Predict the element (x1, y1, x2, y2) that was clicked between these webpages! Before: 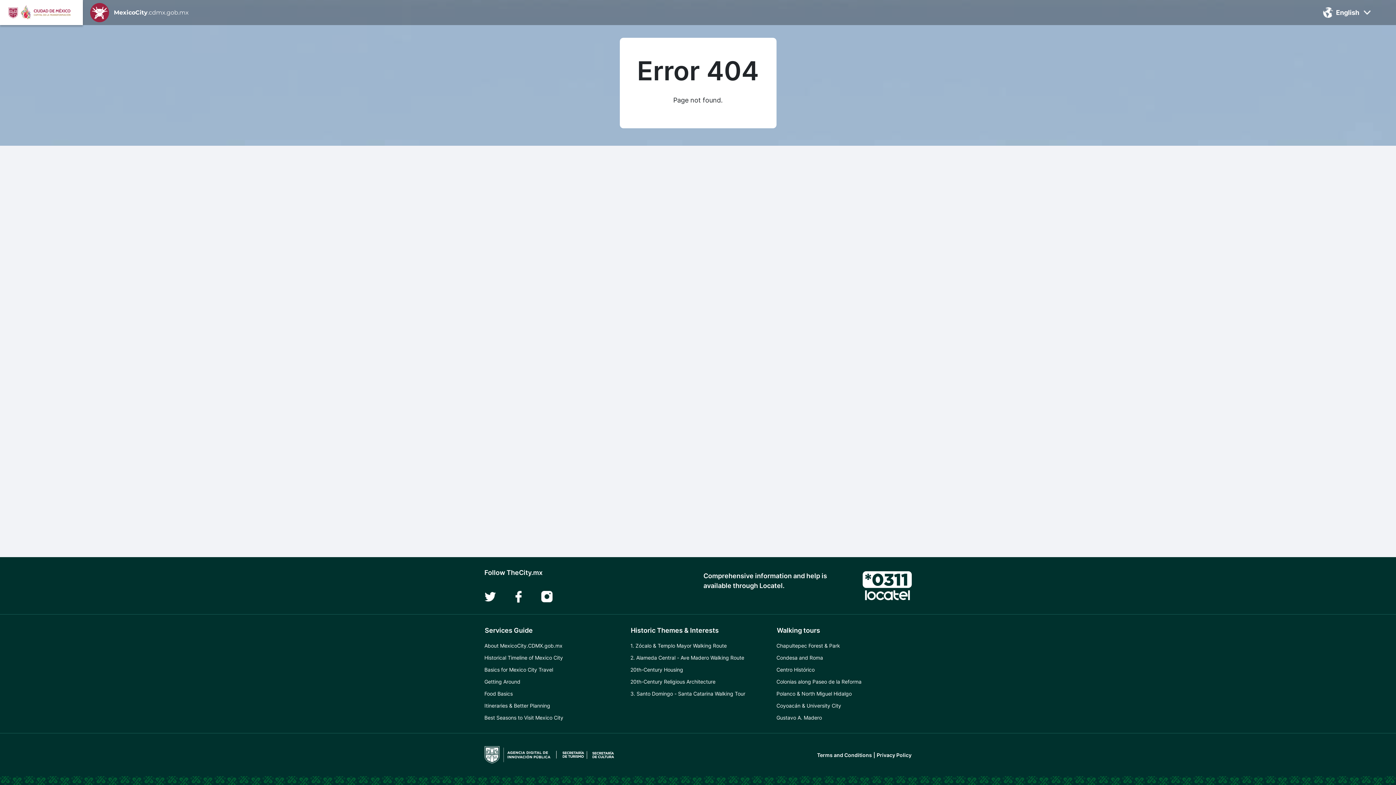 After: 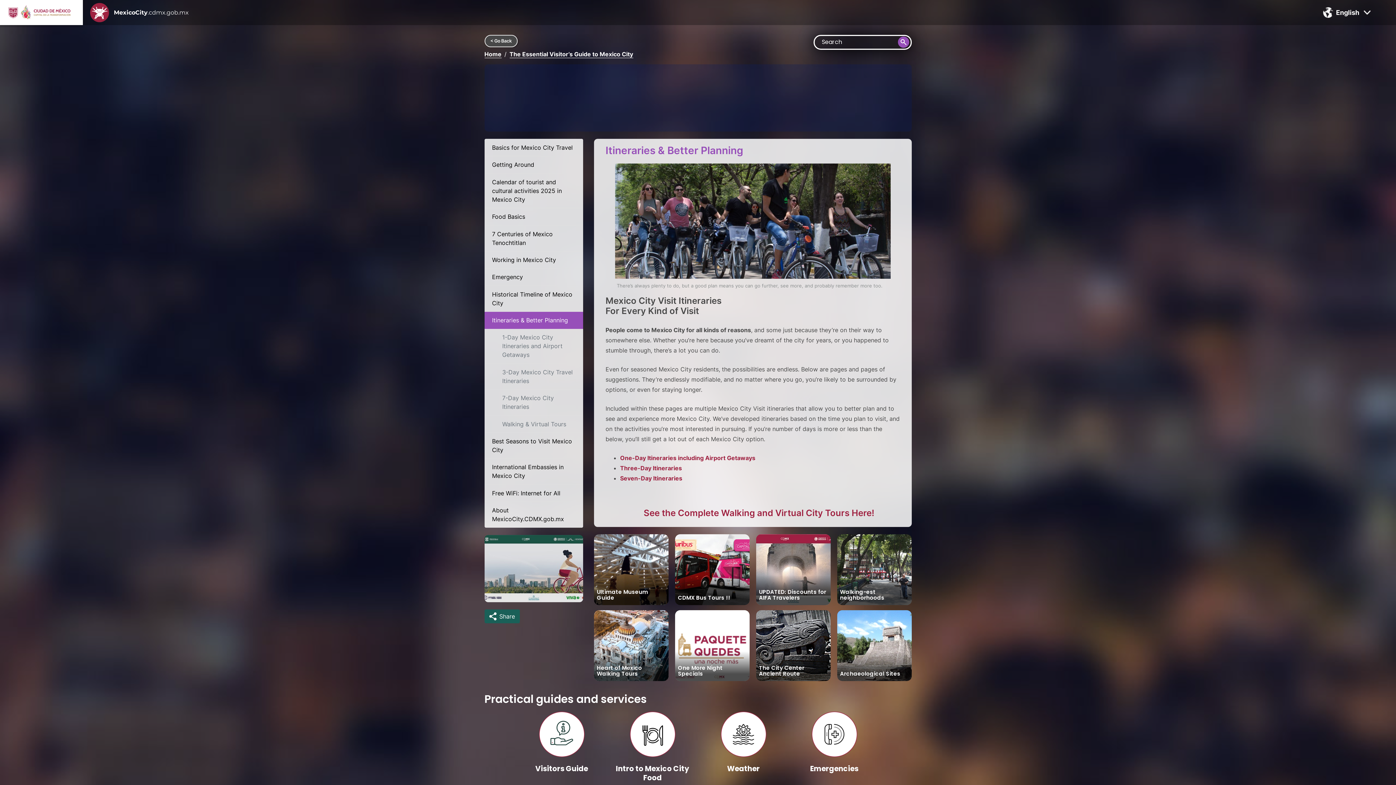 Action: label: Itineraries & Better Planning bbox: (484, 702, 550, 709)